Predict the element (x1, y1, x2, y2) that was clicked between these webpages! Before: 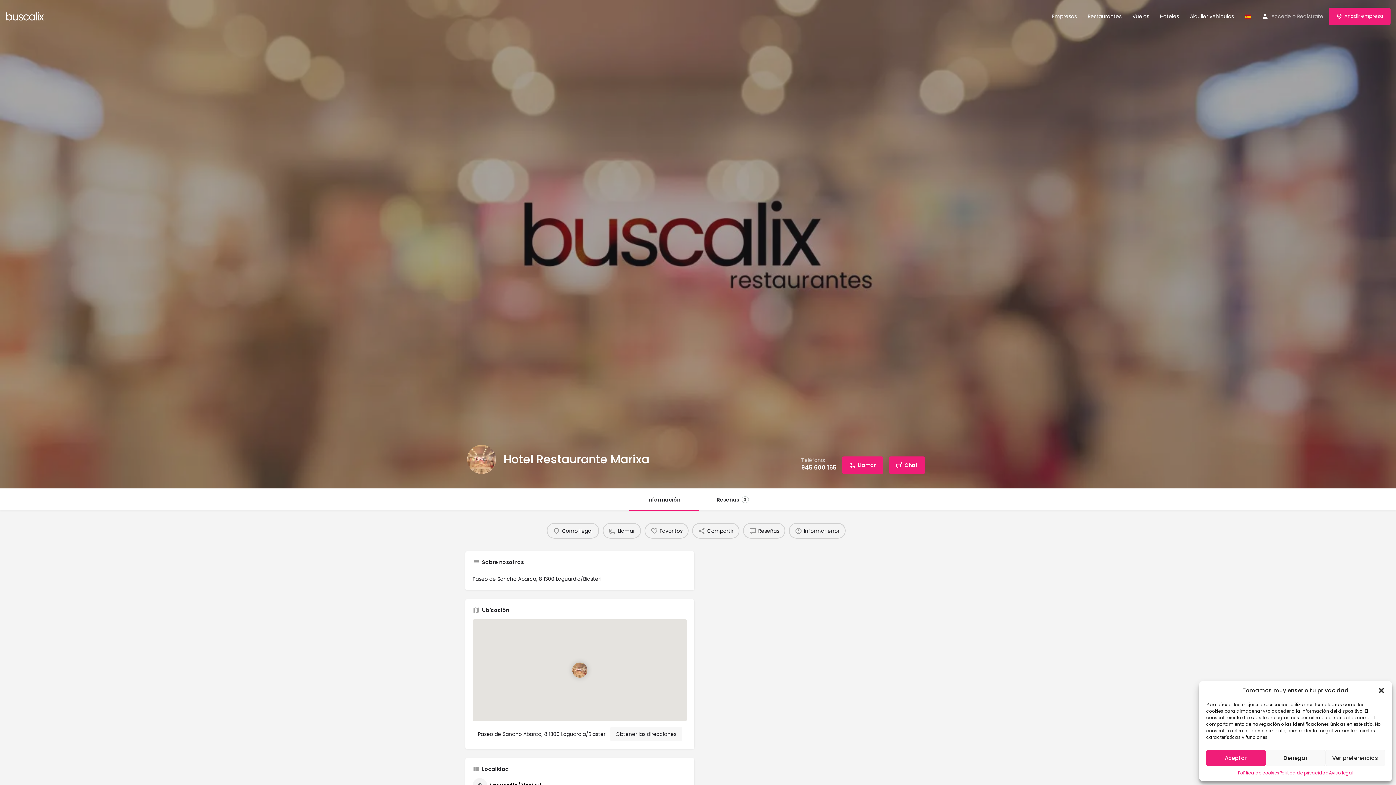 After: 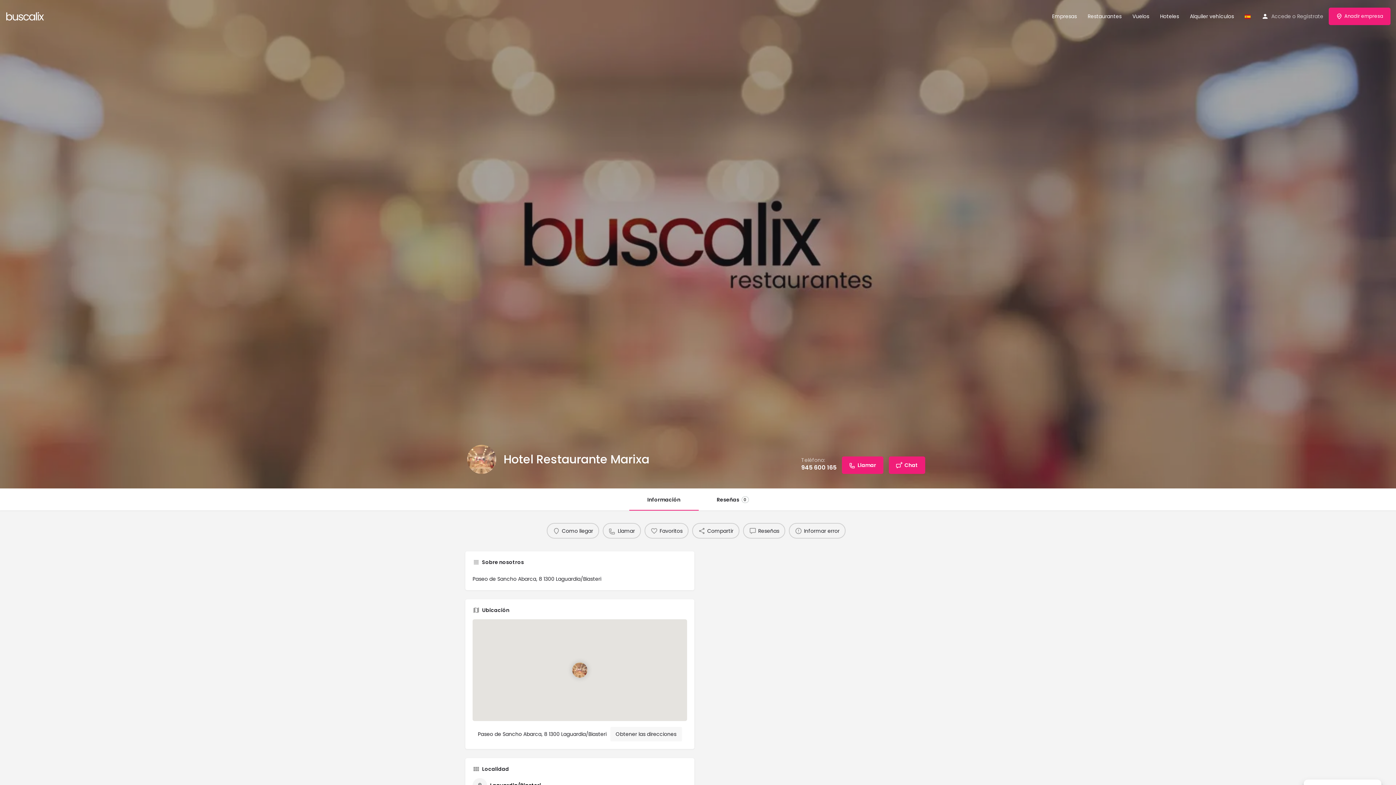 Action: label: Aceptar bbox: (1206, 750, 1266, 766)